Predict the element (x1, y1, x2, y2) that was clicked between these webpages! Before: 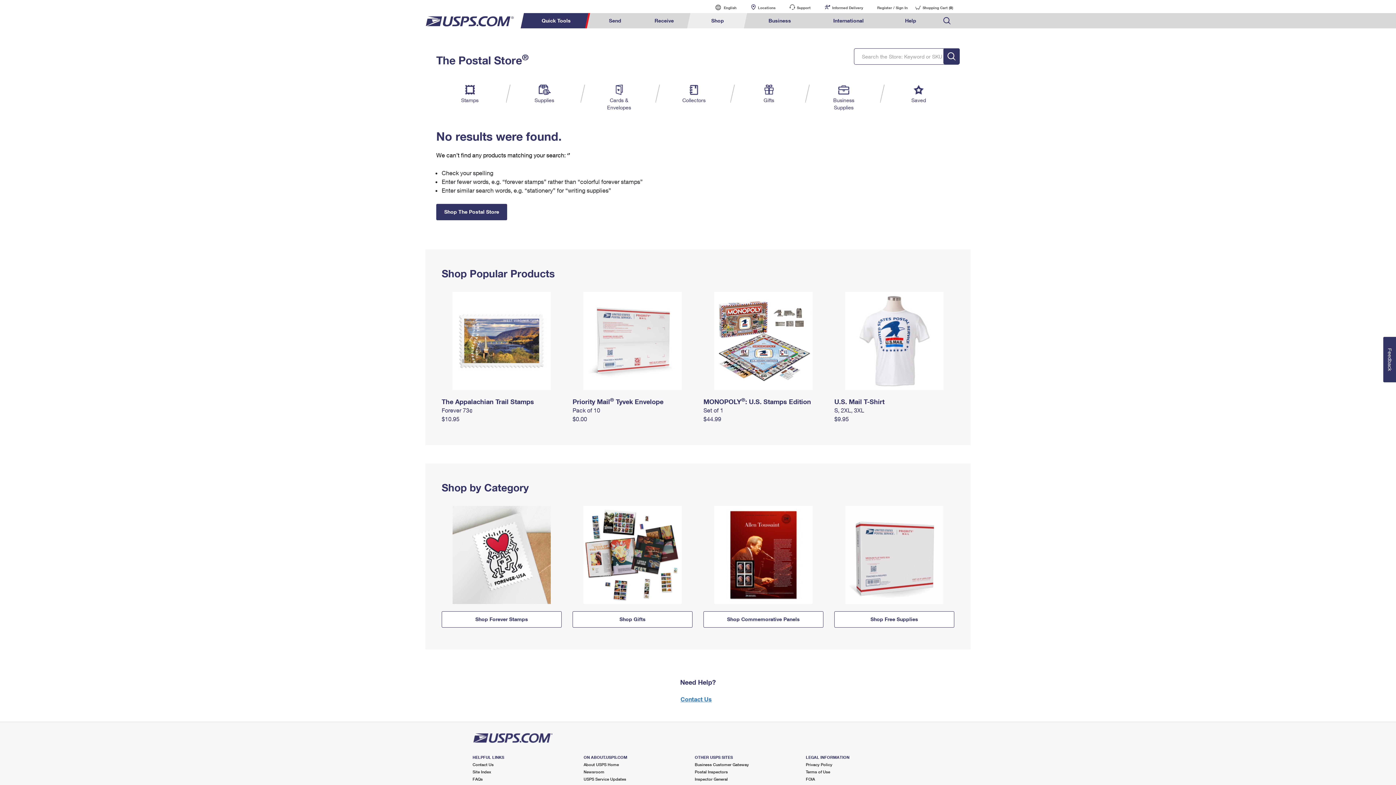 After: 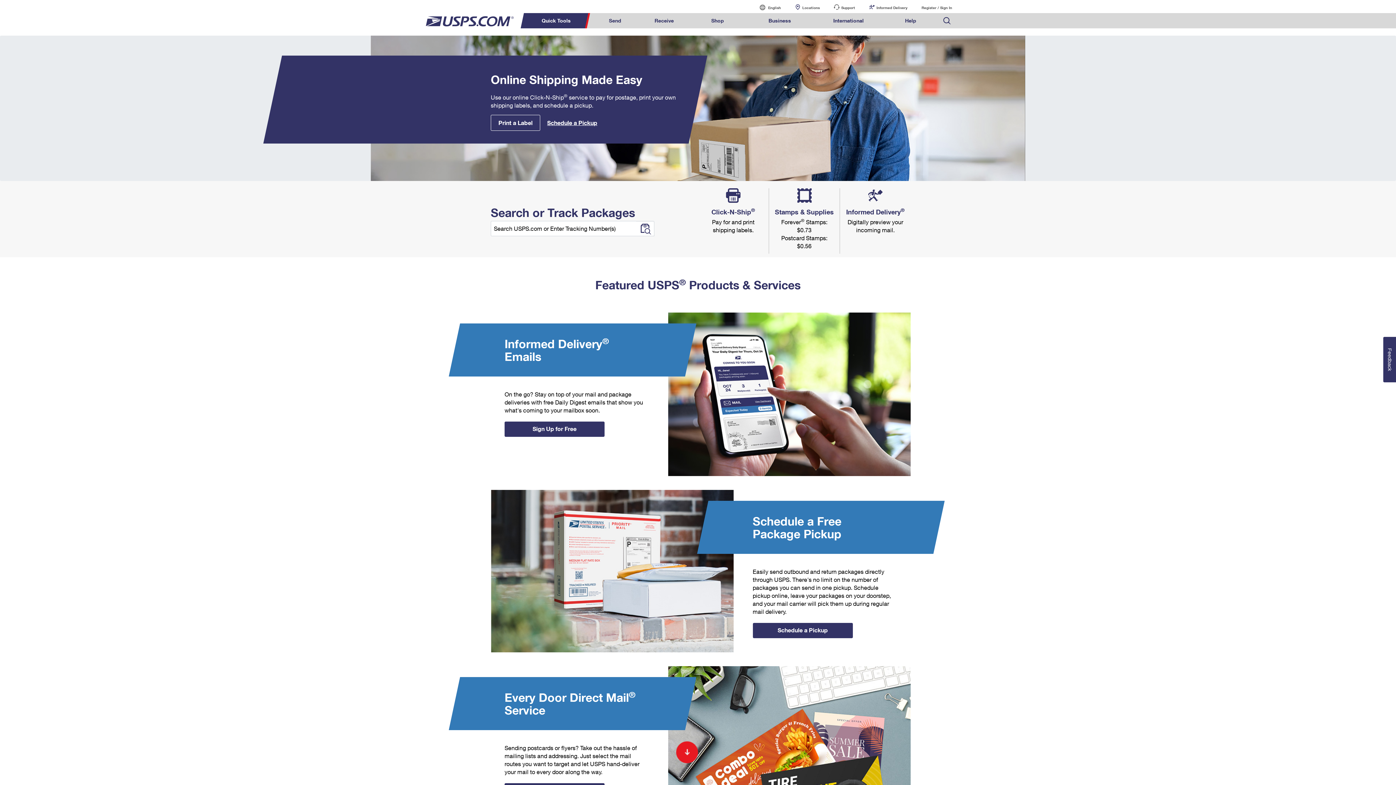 Action: bbox: (472, 733, 553, 743)